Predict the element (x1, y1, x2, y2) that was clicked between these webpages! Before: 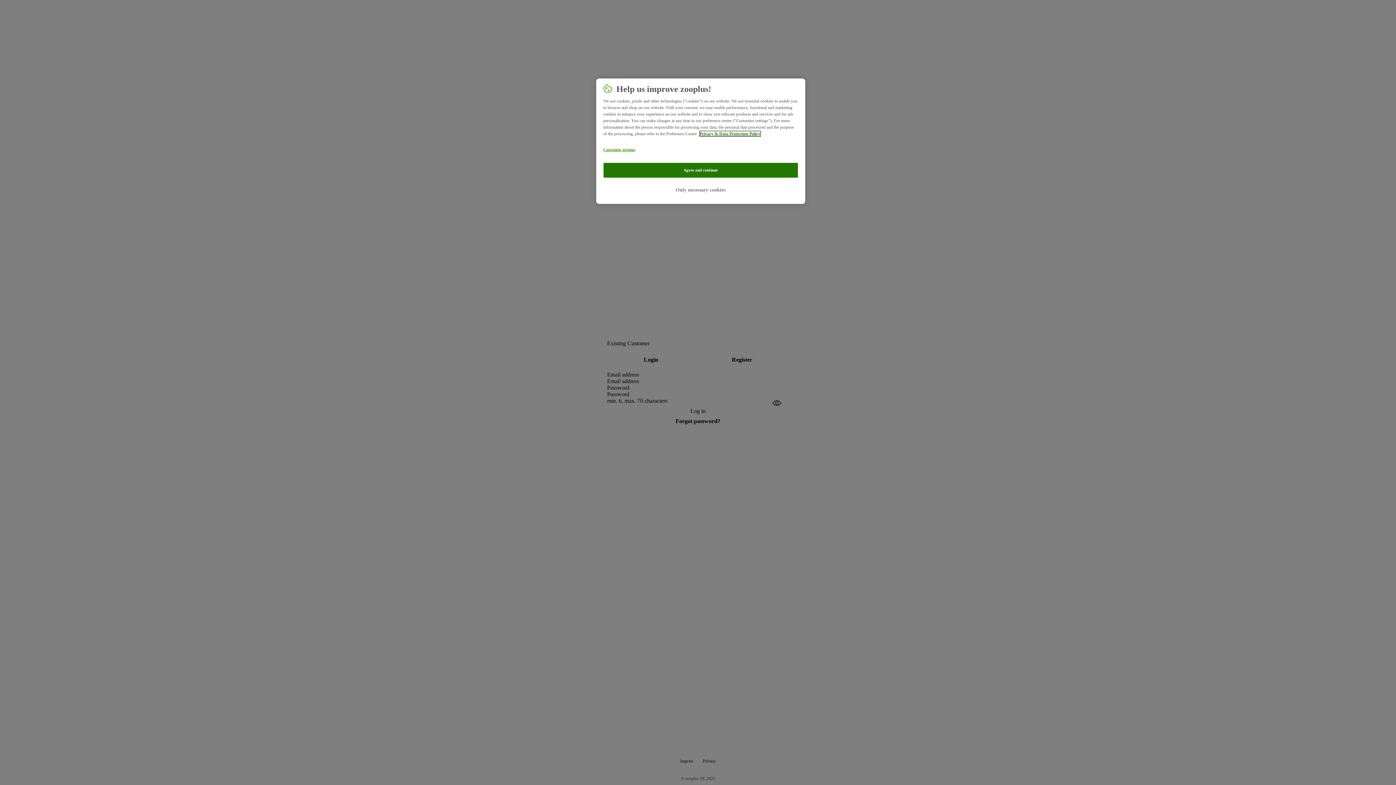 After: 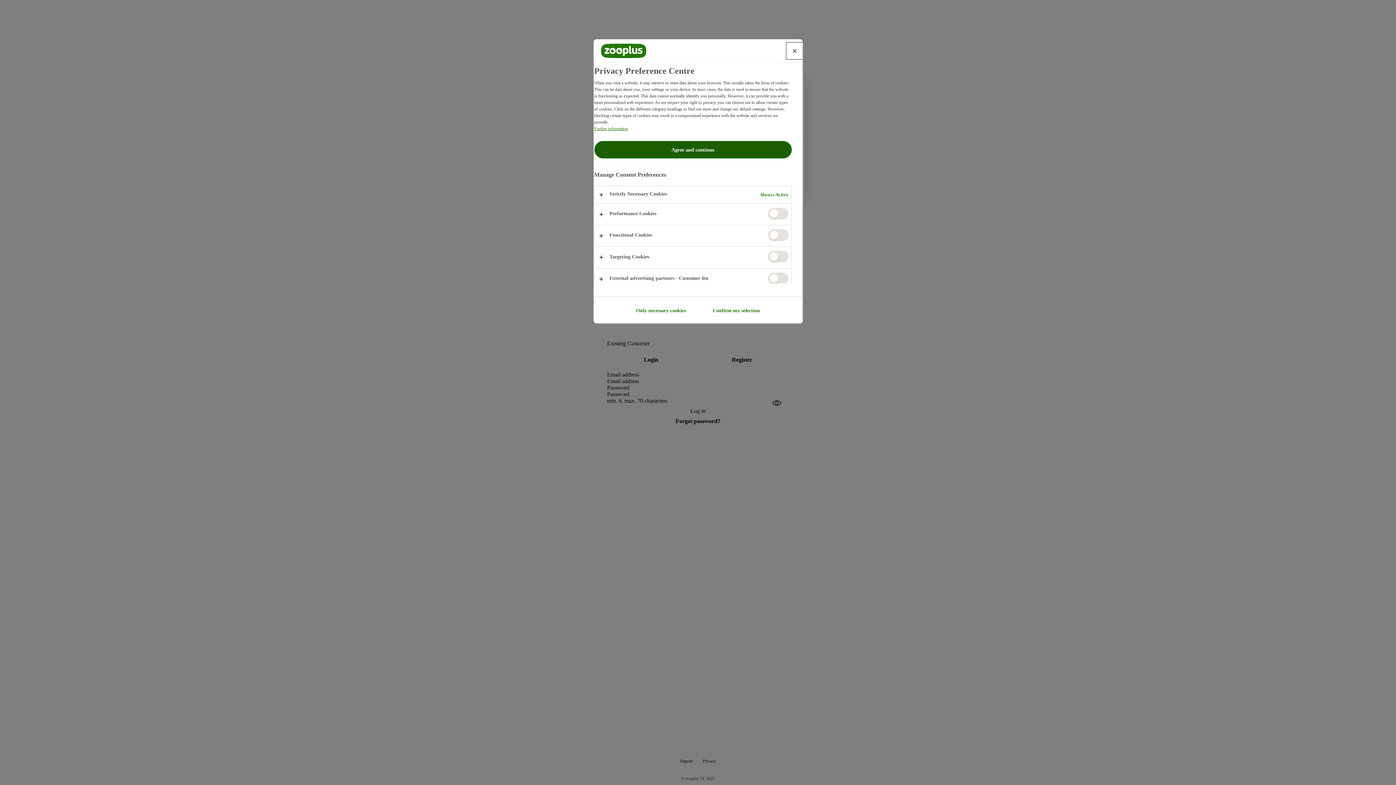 Action: bbox: (603, 142, 652, 157) label: Customise settings